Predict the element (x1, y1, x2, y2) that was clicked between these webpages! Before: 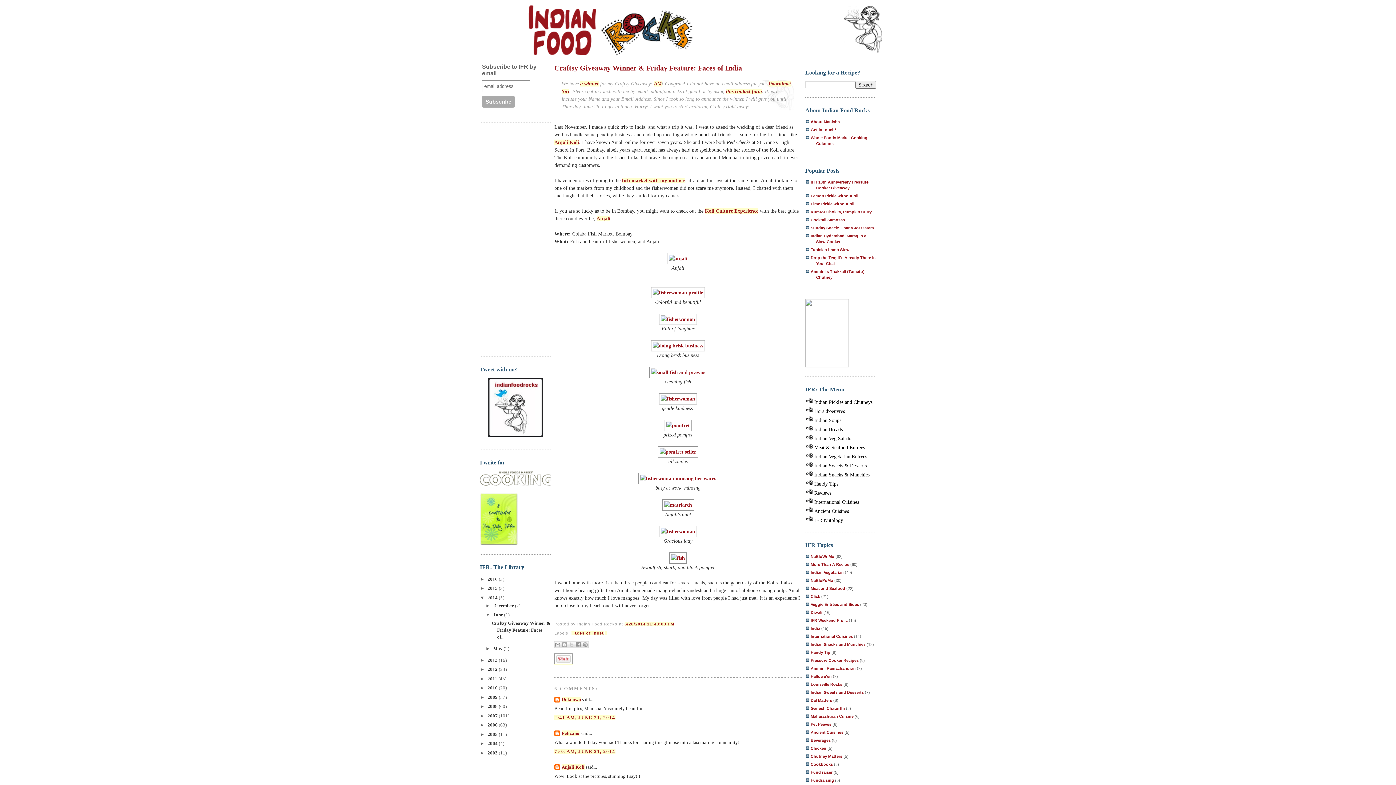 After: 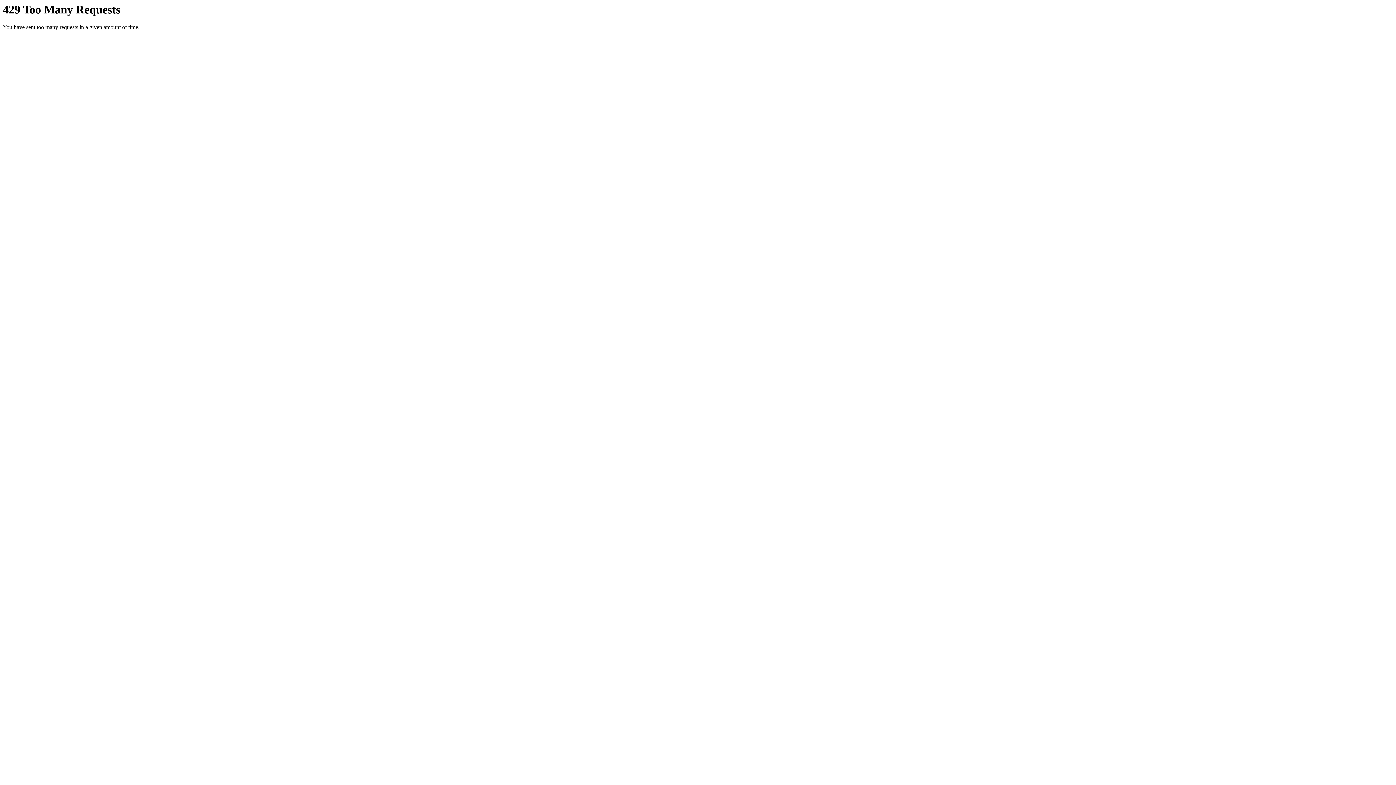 Action: bbox: (669, 555, 686, 561)